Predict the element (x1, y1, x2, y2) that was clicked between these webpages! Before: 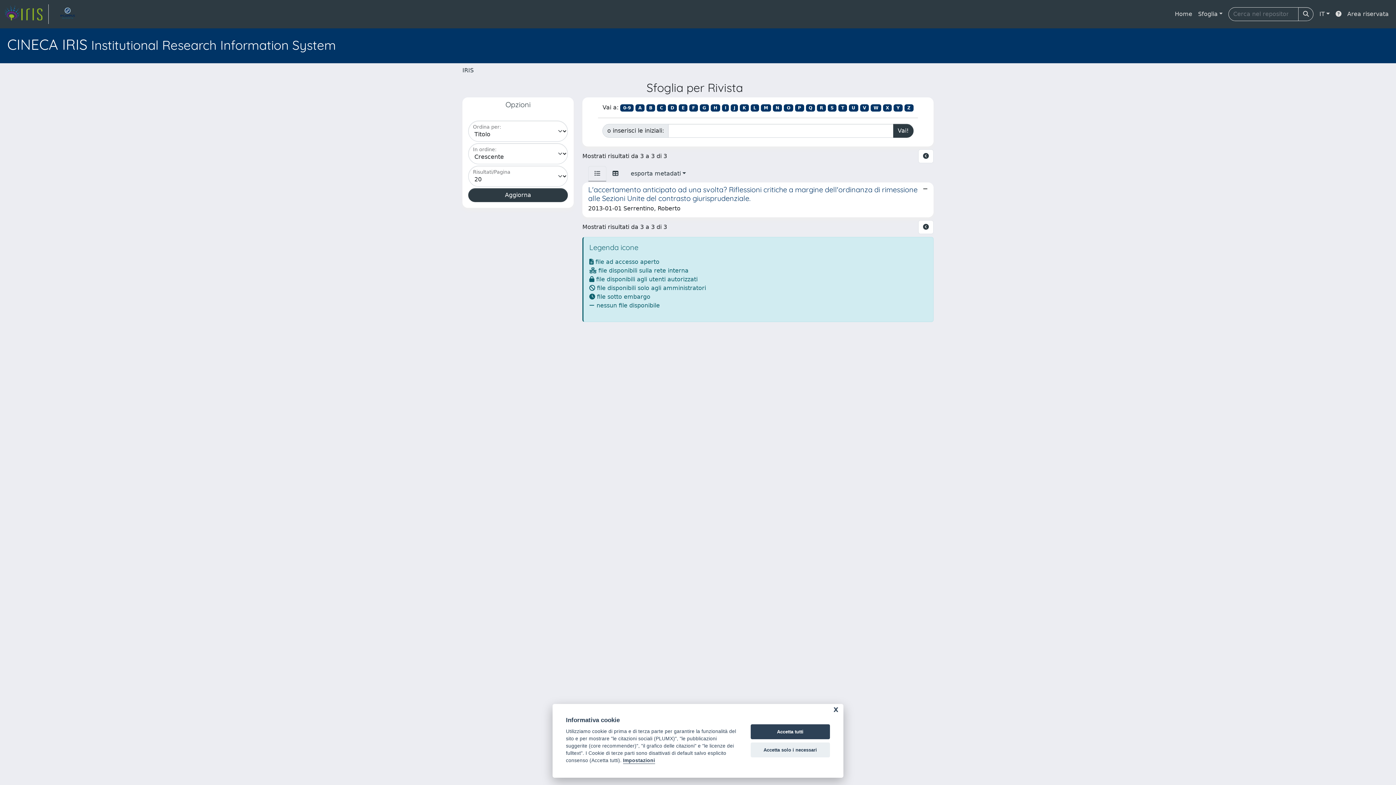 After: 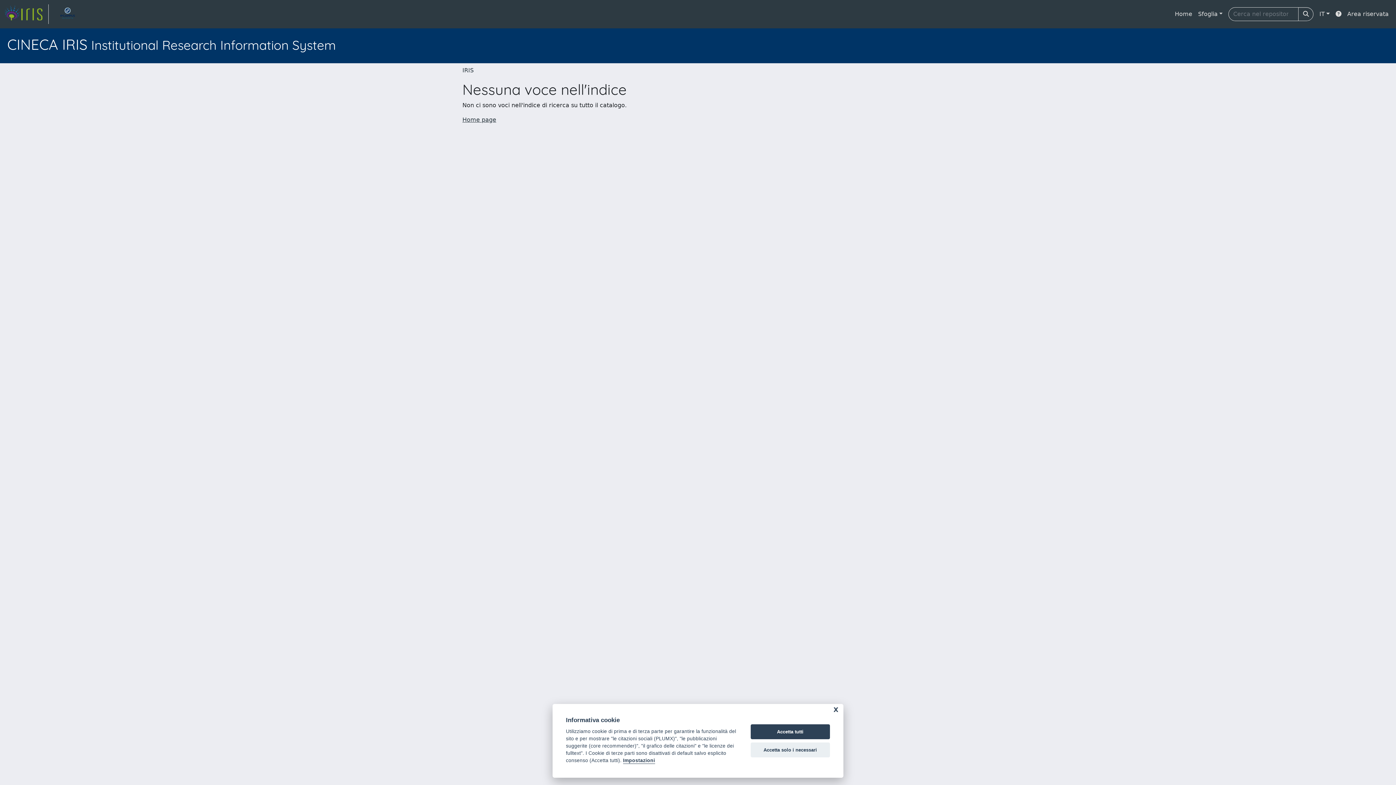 Action: label: P bbox: (795, 104, 804, 111)